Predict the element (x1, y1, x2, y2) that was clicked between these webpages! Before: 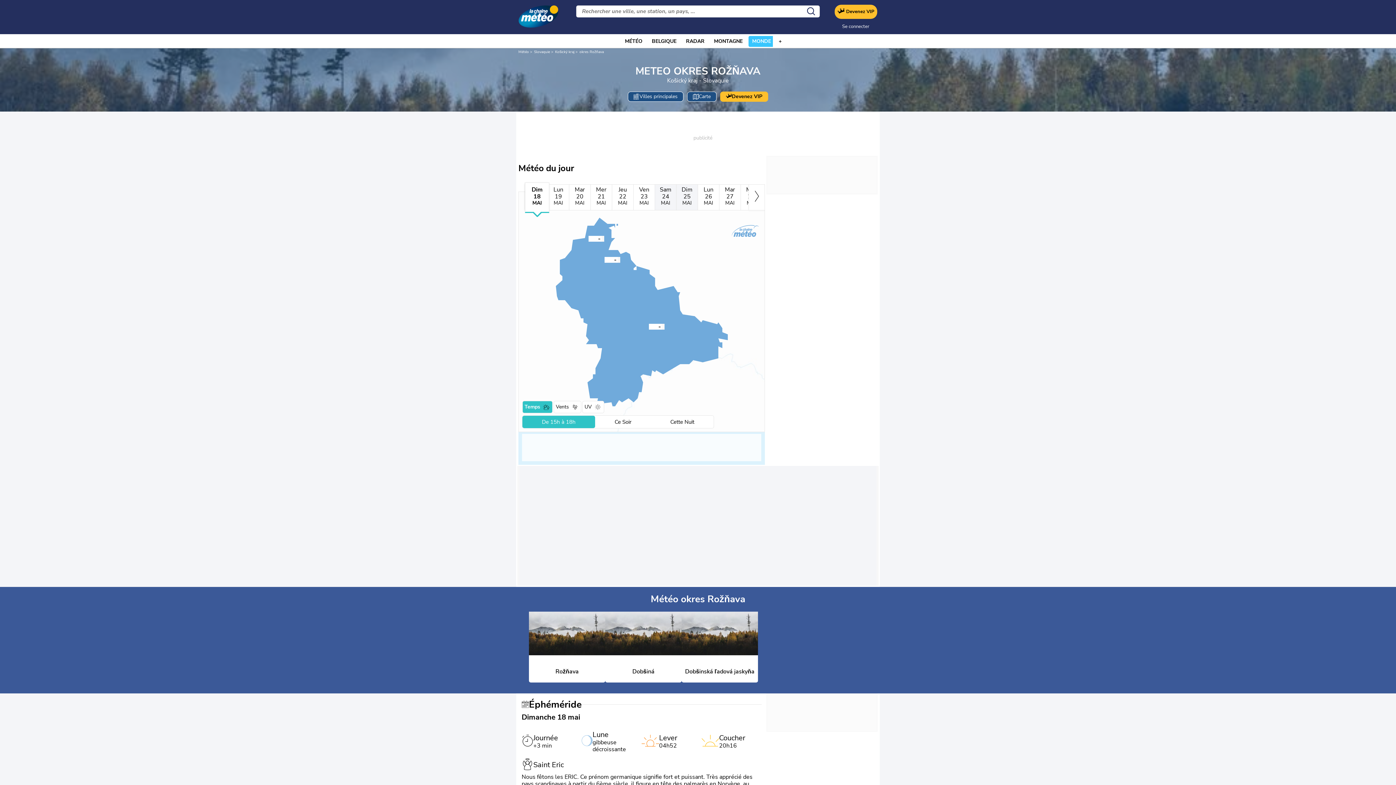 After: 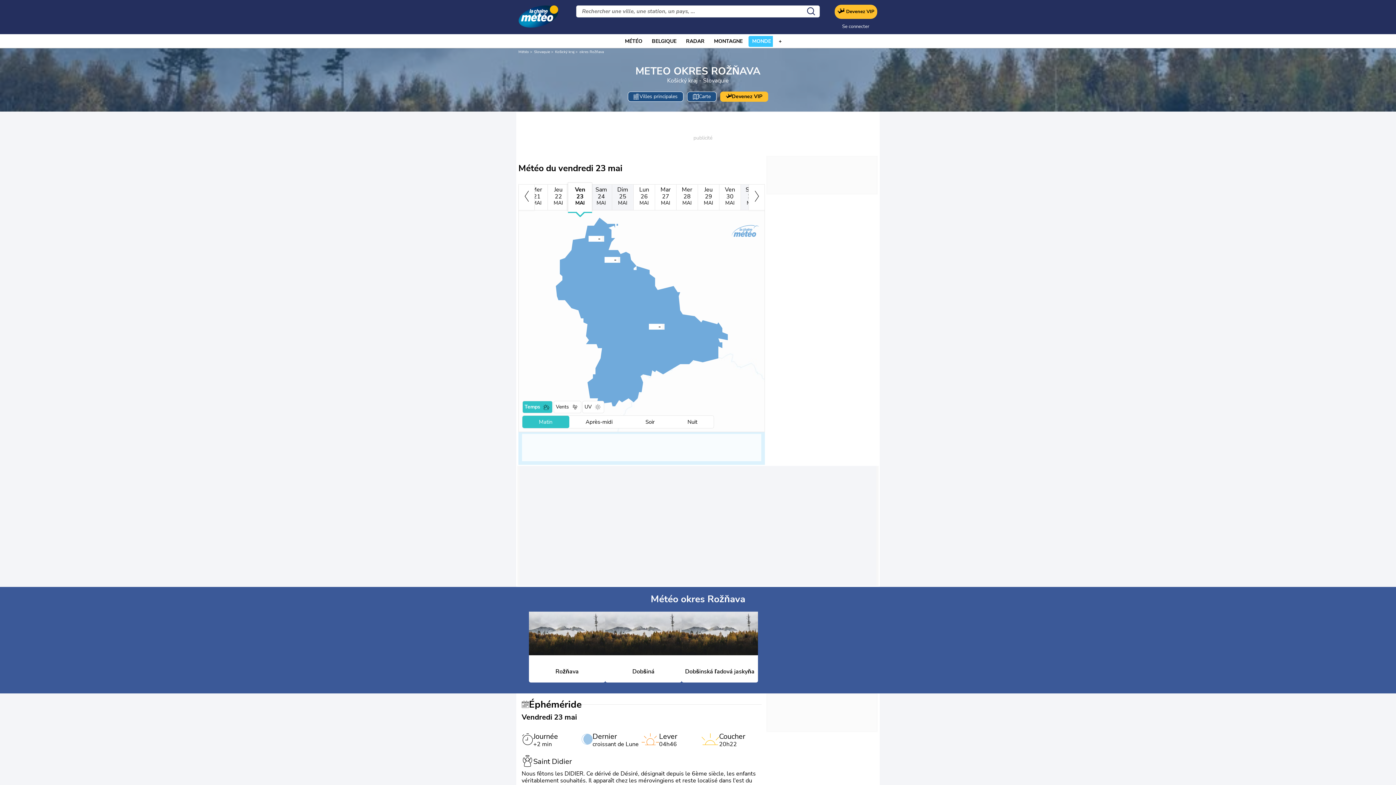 Action: bbox: (633, 184, 655, 210) label: Ven
23
MAI